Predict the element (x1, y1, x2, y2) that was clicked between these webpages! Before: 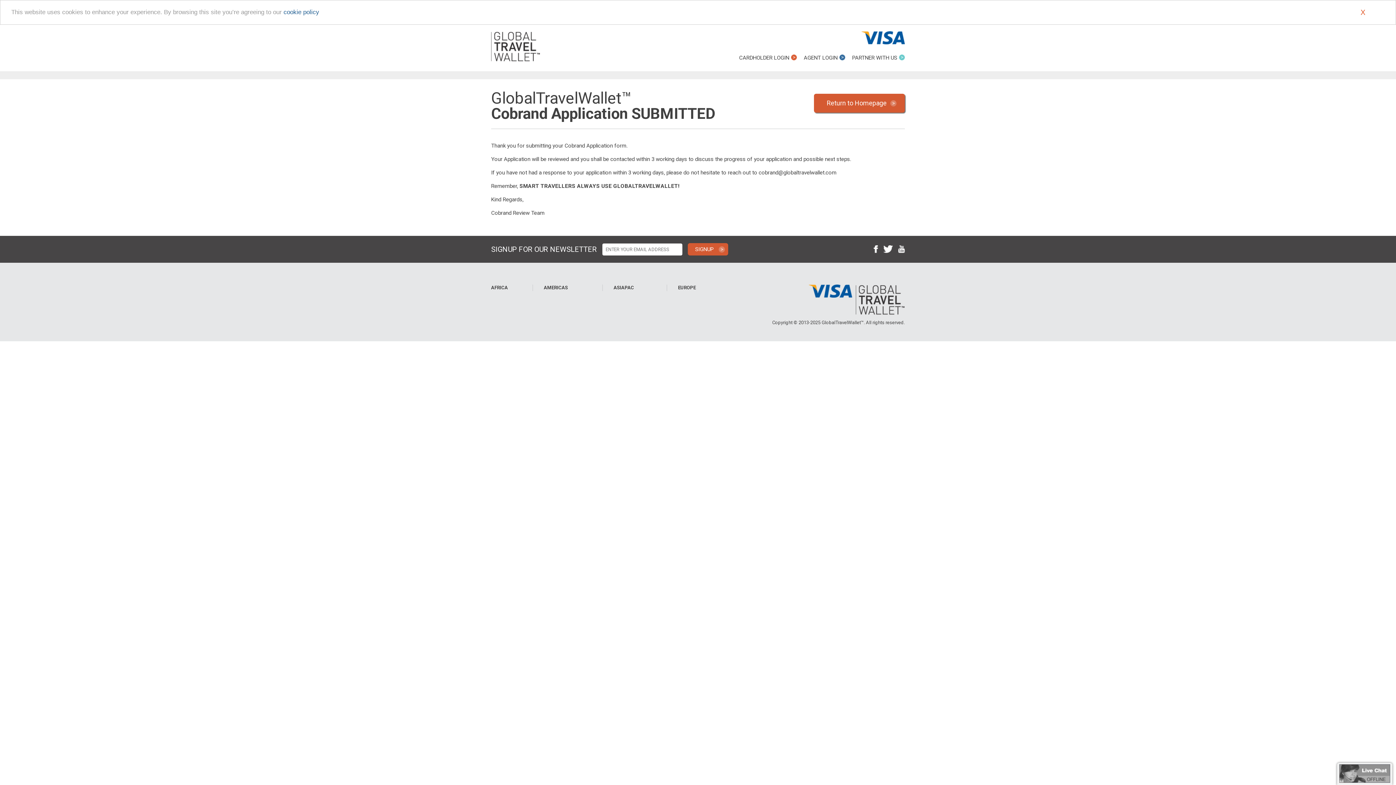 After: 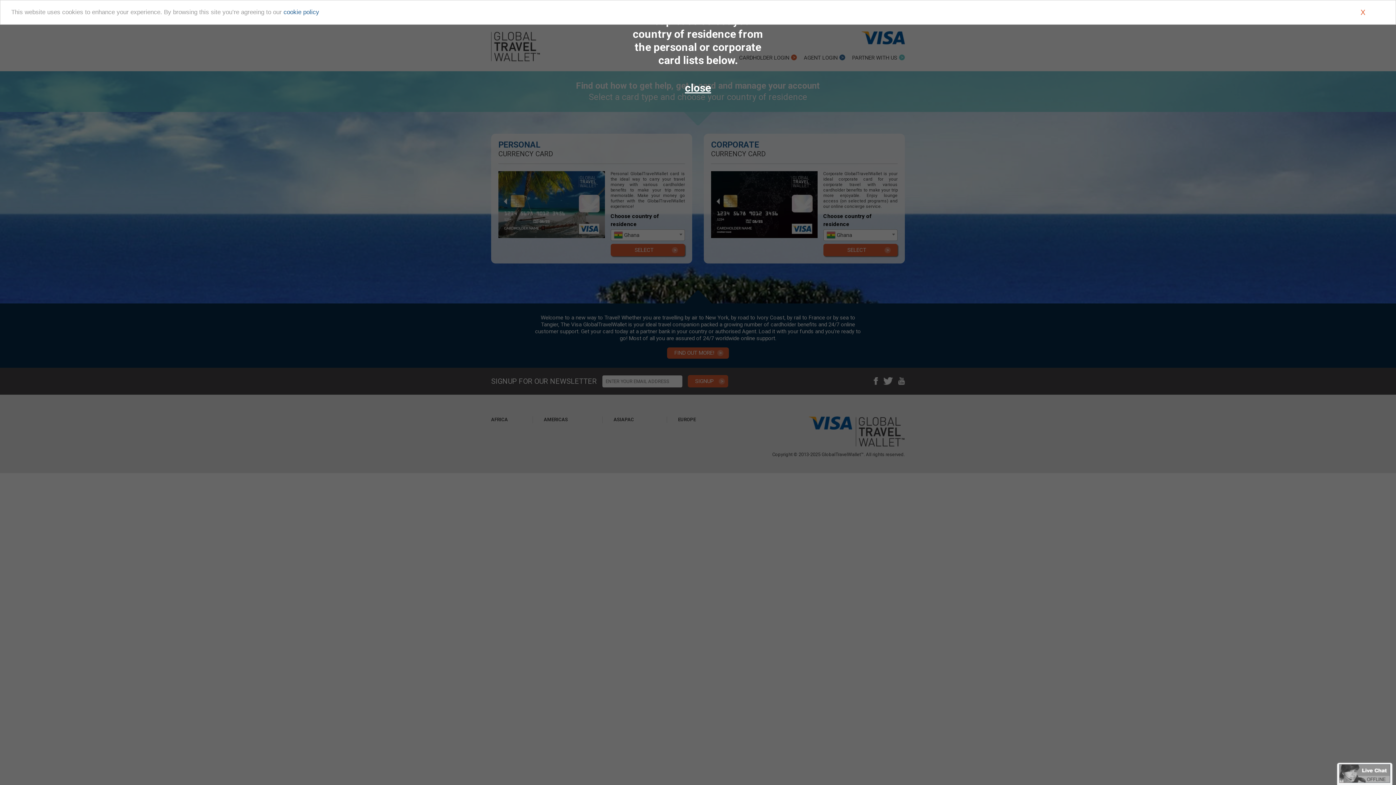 Action: label: CARDHOLDER LOGIN  bbox: (739, 53, 797, 61)